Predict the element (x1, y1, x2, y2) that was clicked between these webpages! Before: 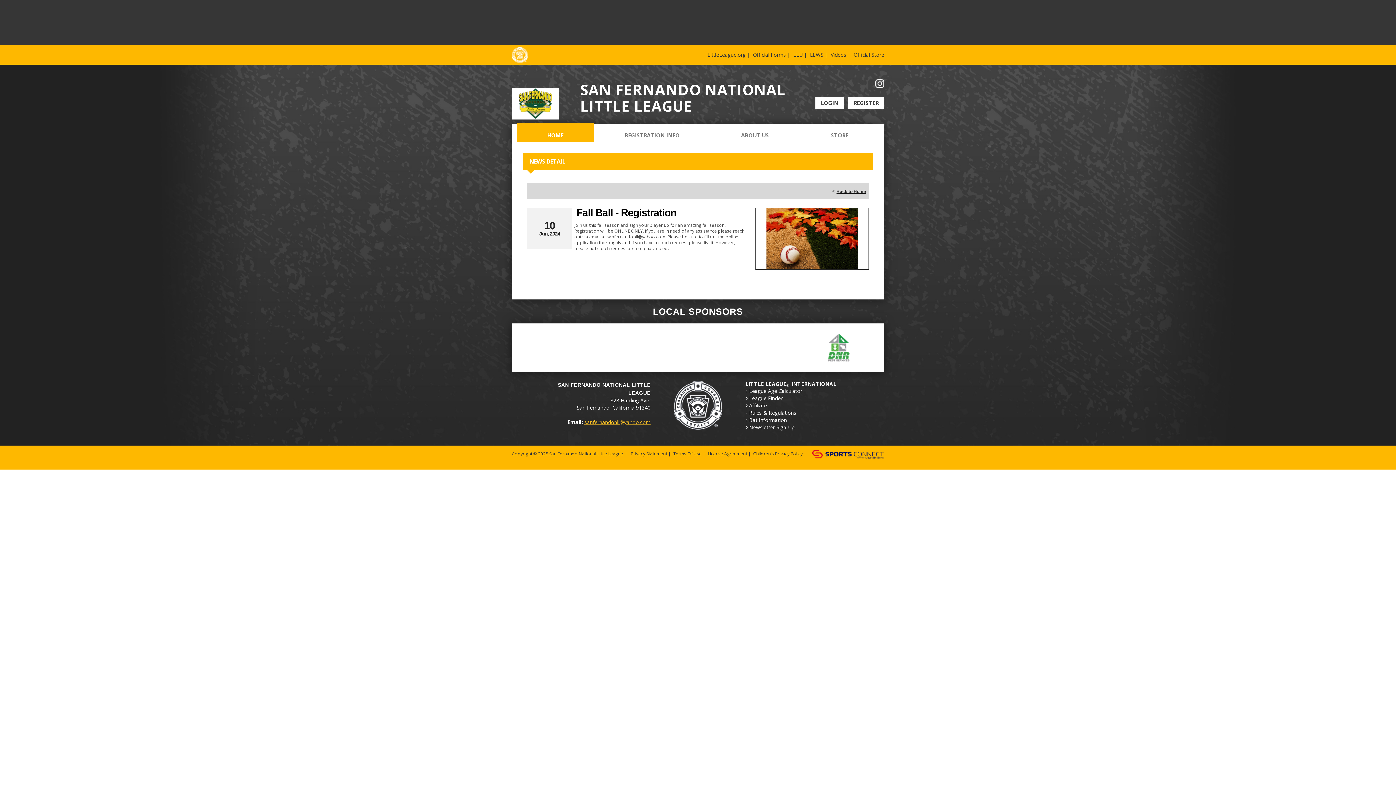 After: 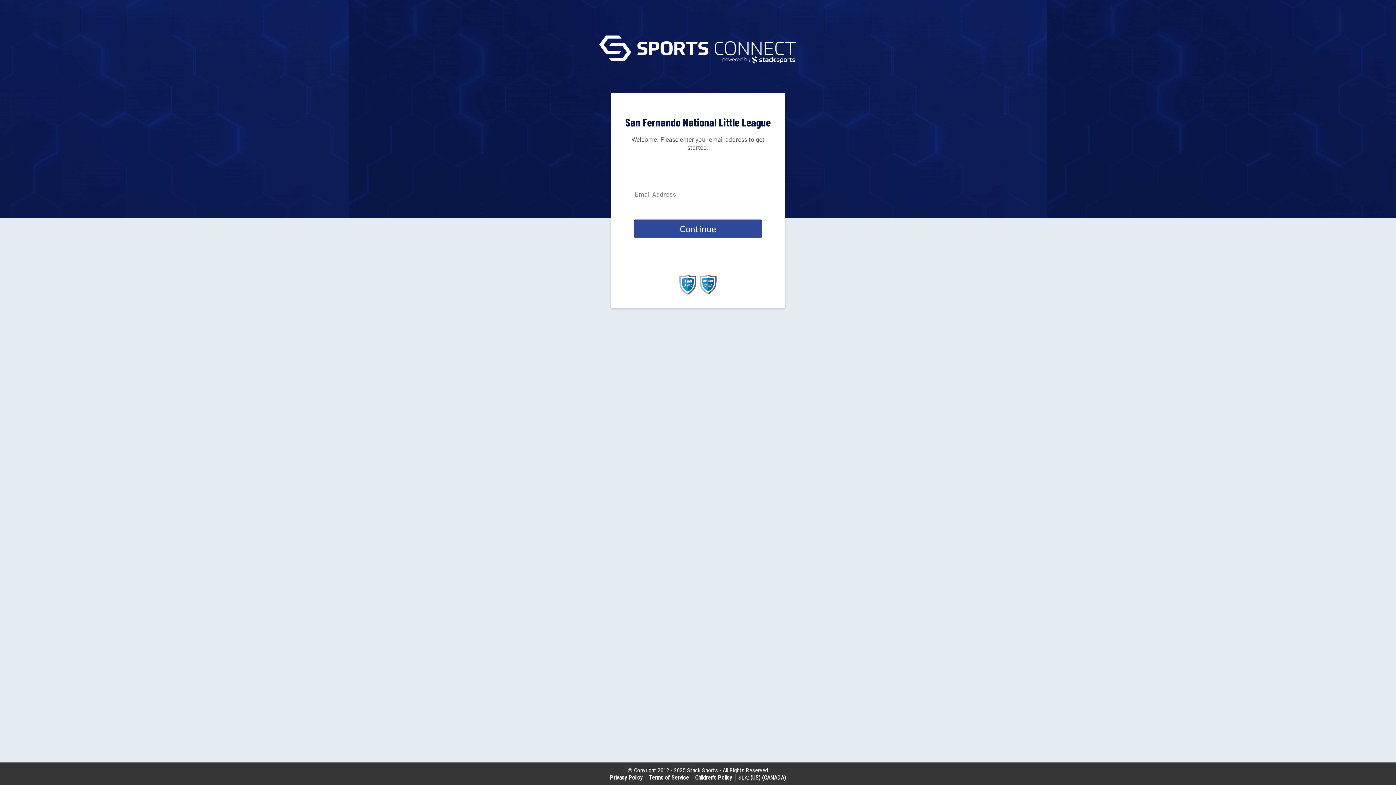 Action: bbox: (815, 97, 844, 108) label: LOGIN